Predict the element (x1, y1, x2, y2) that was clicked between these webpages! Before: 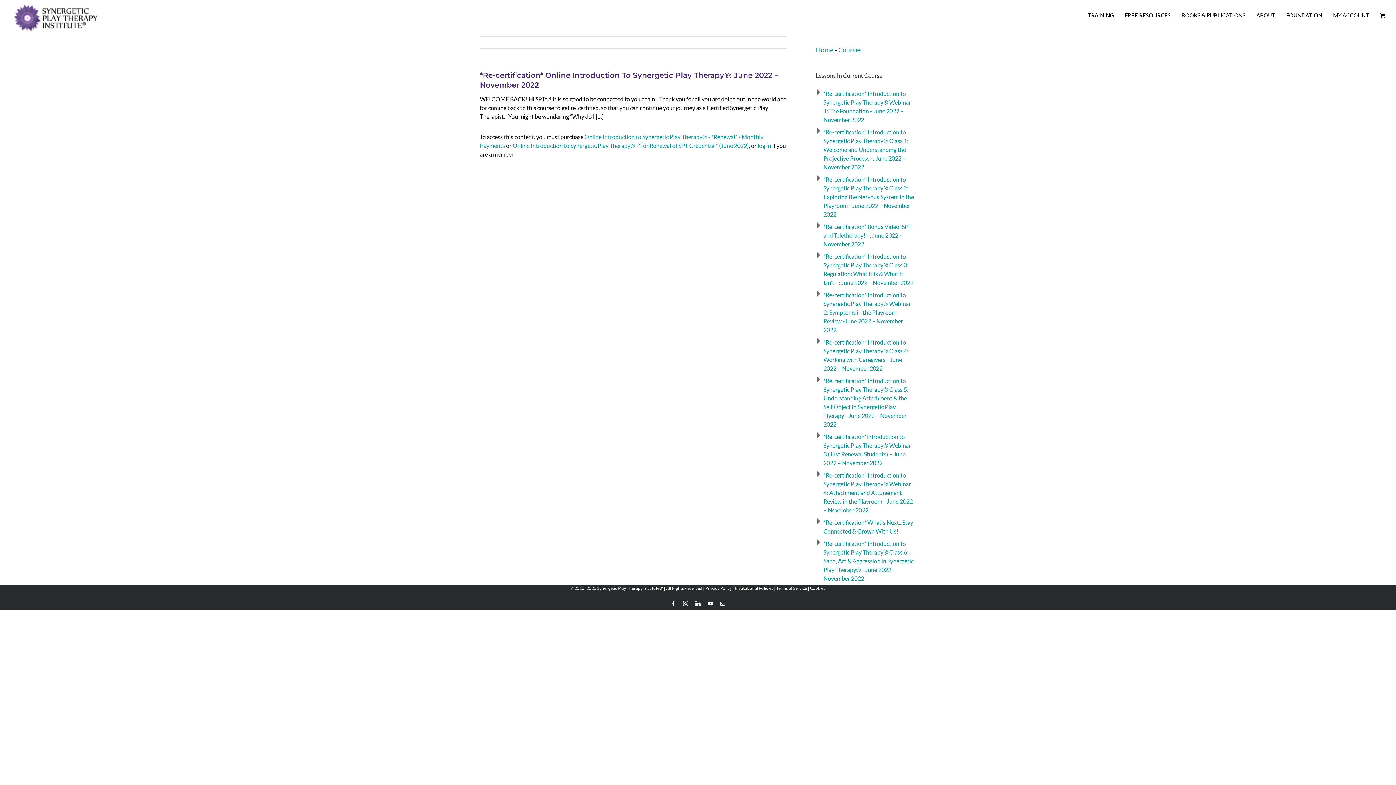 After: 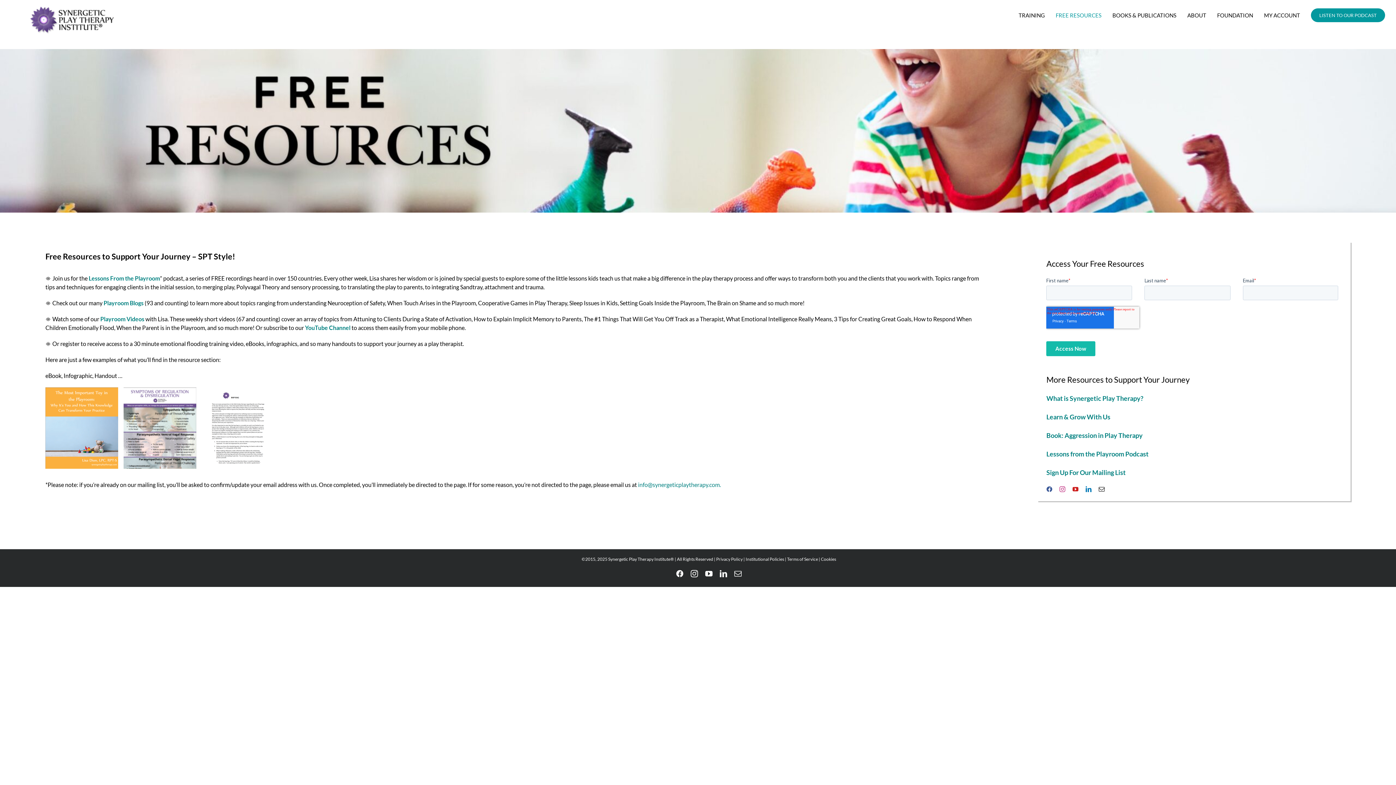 Action: bbox: (1125, 0, 1170, 30) label: FREE RESOURCES